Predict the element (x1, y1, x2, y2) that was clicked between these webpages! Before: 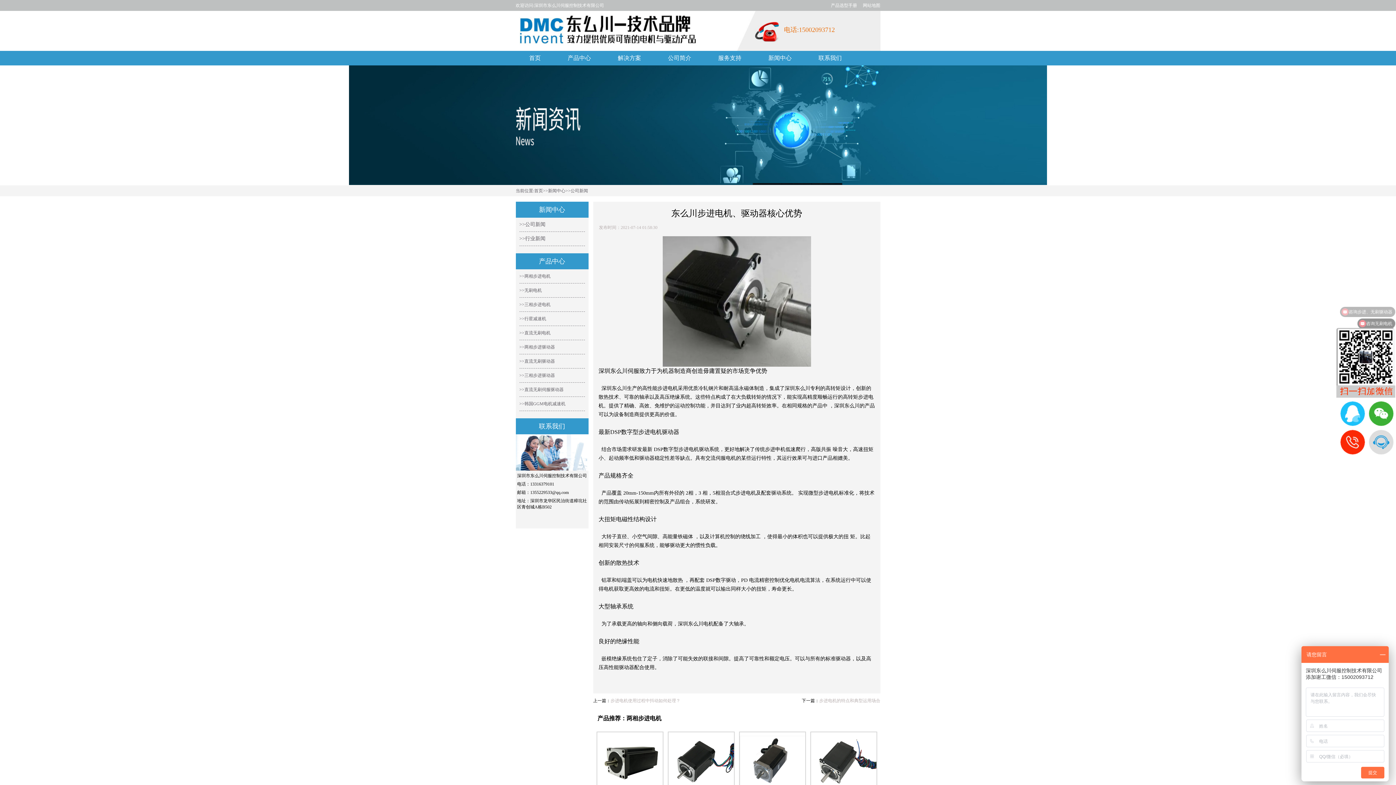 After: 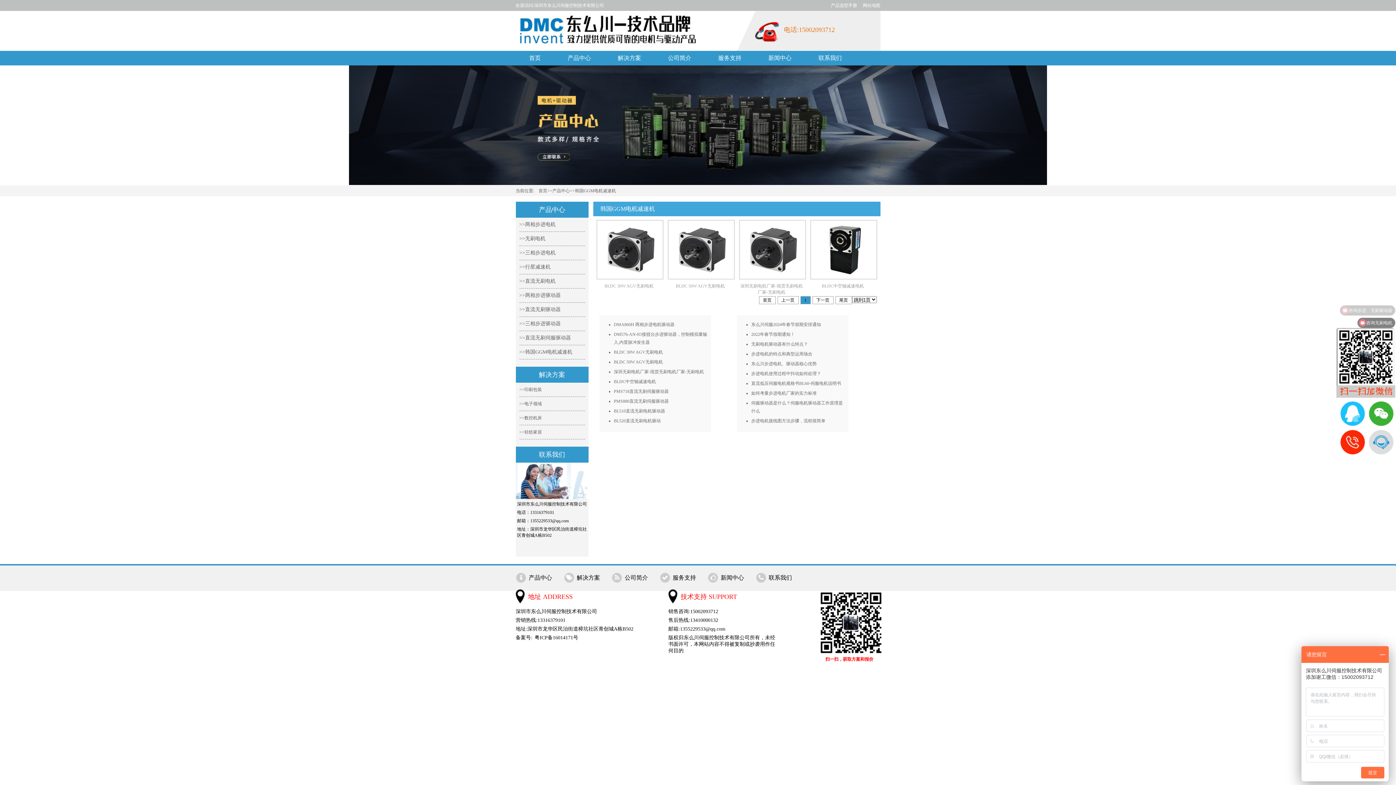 Action: bbox: (519, 401, 565, 406) label: >>韩国GGM电机减速机